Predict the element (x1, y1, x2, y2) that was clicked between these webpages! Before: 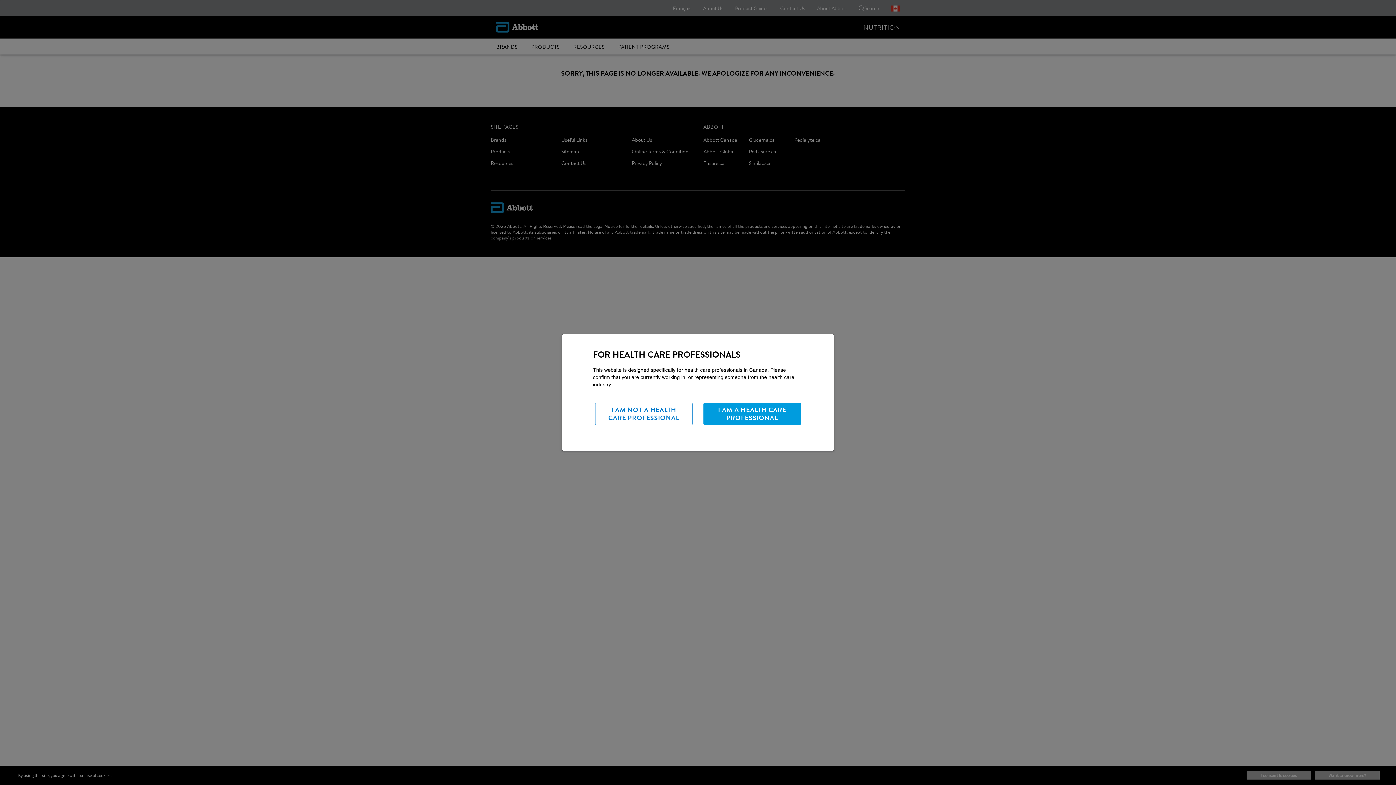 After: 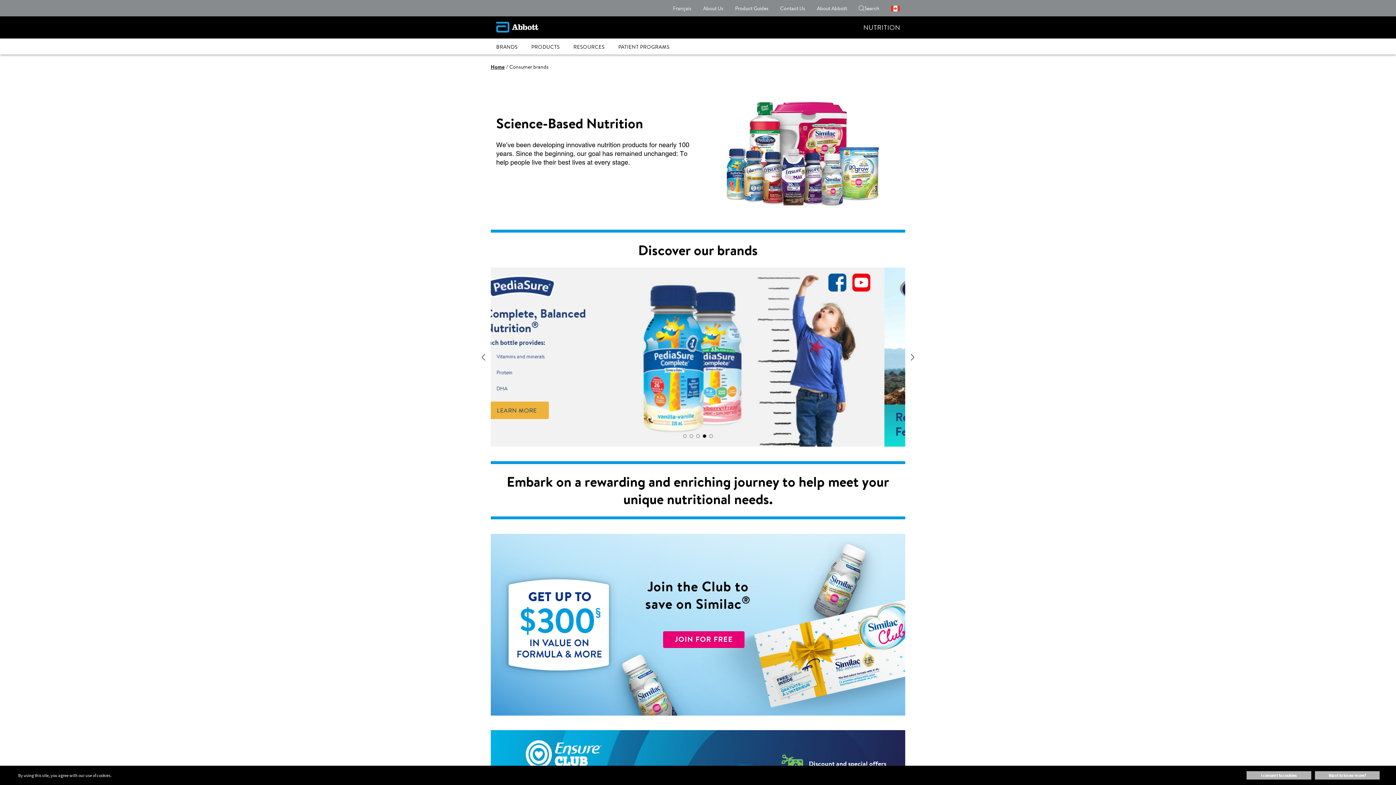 Action: label: I AM NOT A HEALTH CARE PROFESSIONAL bbox: (595, 403, 692, 425)